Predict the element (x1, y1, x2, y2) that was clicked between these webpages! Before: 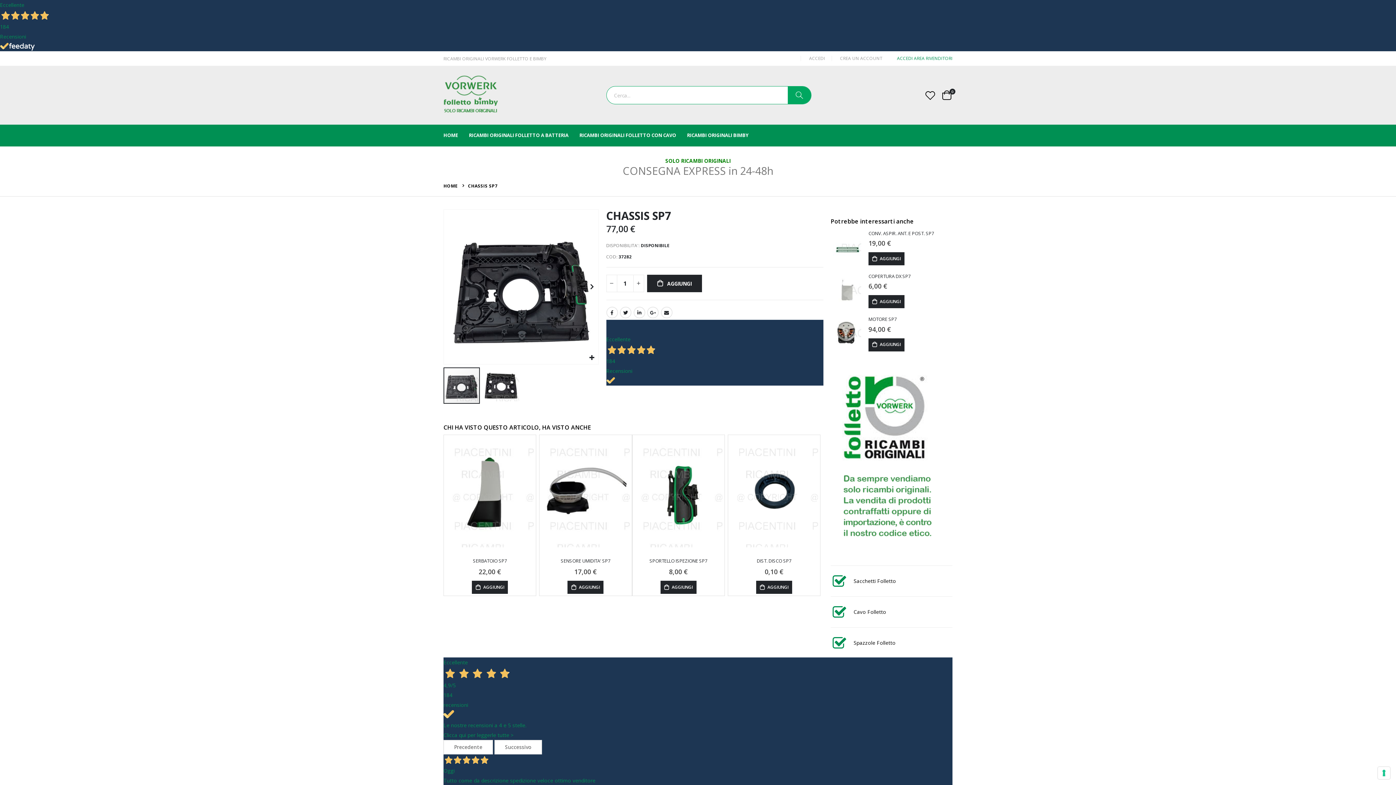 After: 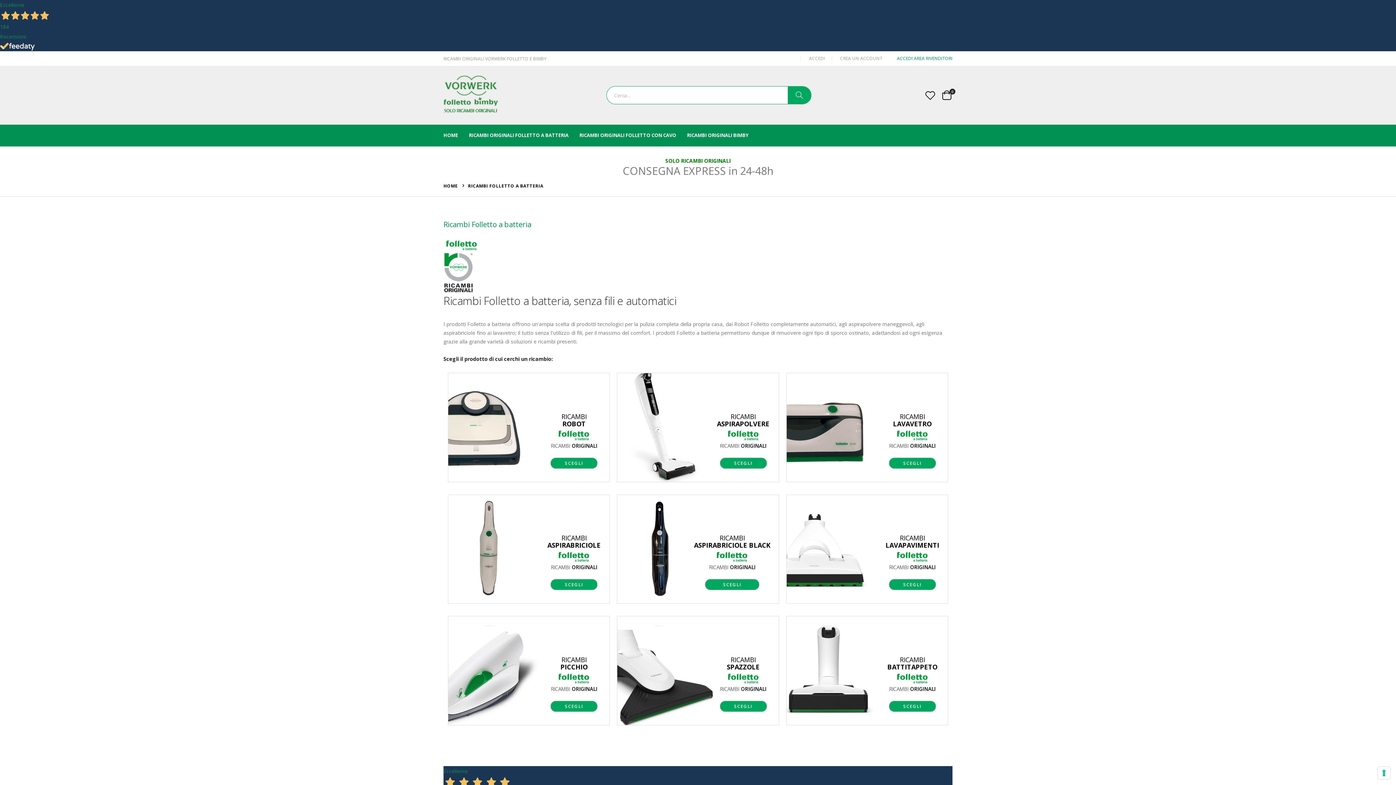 Action: label: RICAMBI ORIGINALI FOLLETTO A BATTERIA bbox: (469, 126, 568, 144)